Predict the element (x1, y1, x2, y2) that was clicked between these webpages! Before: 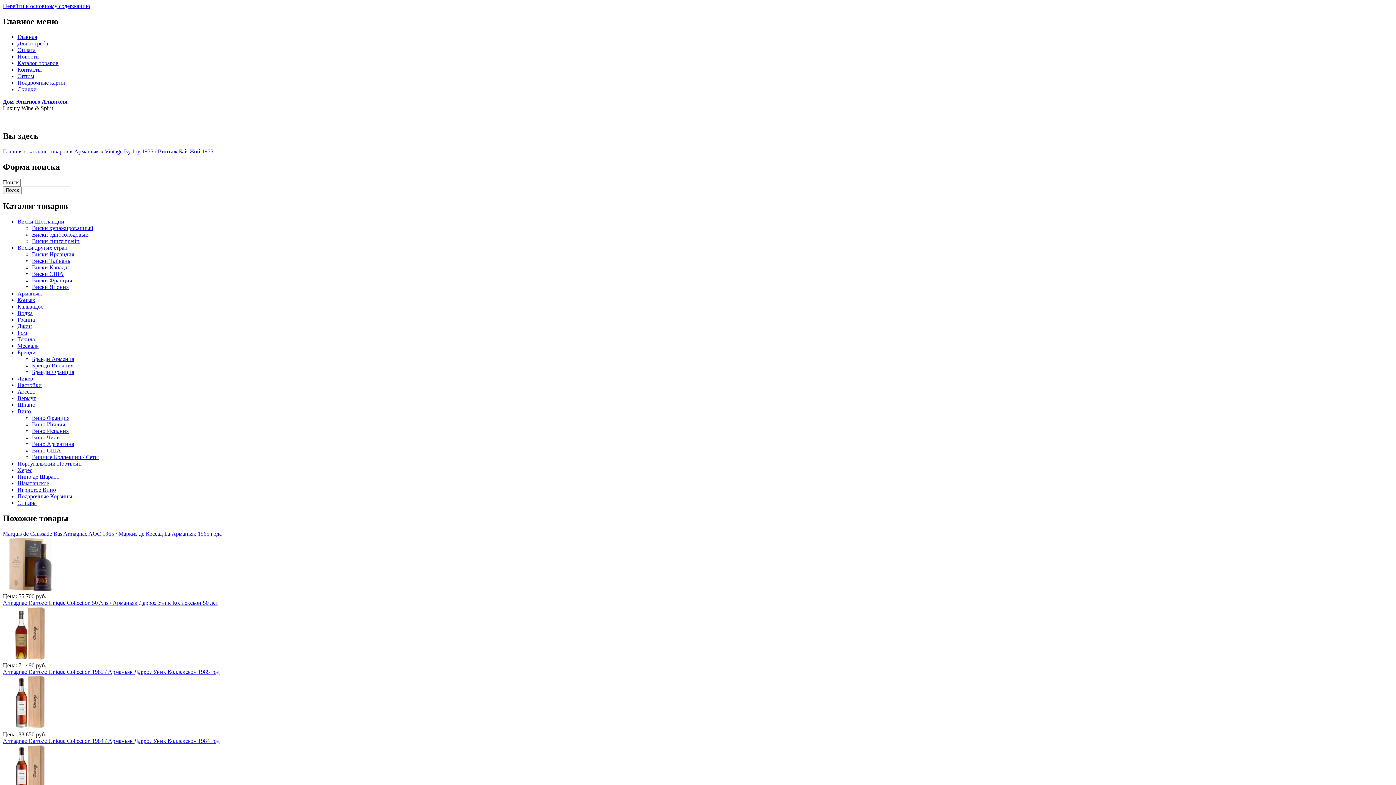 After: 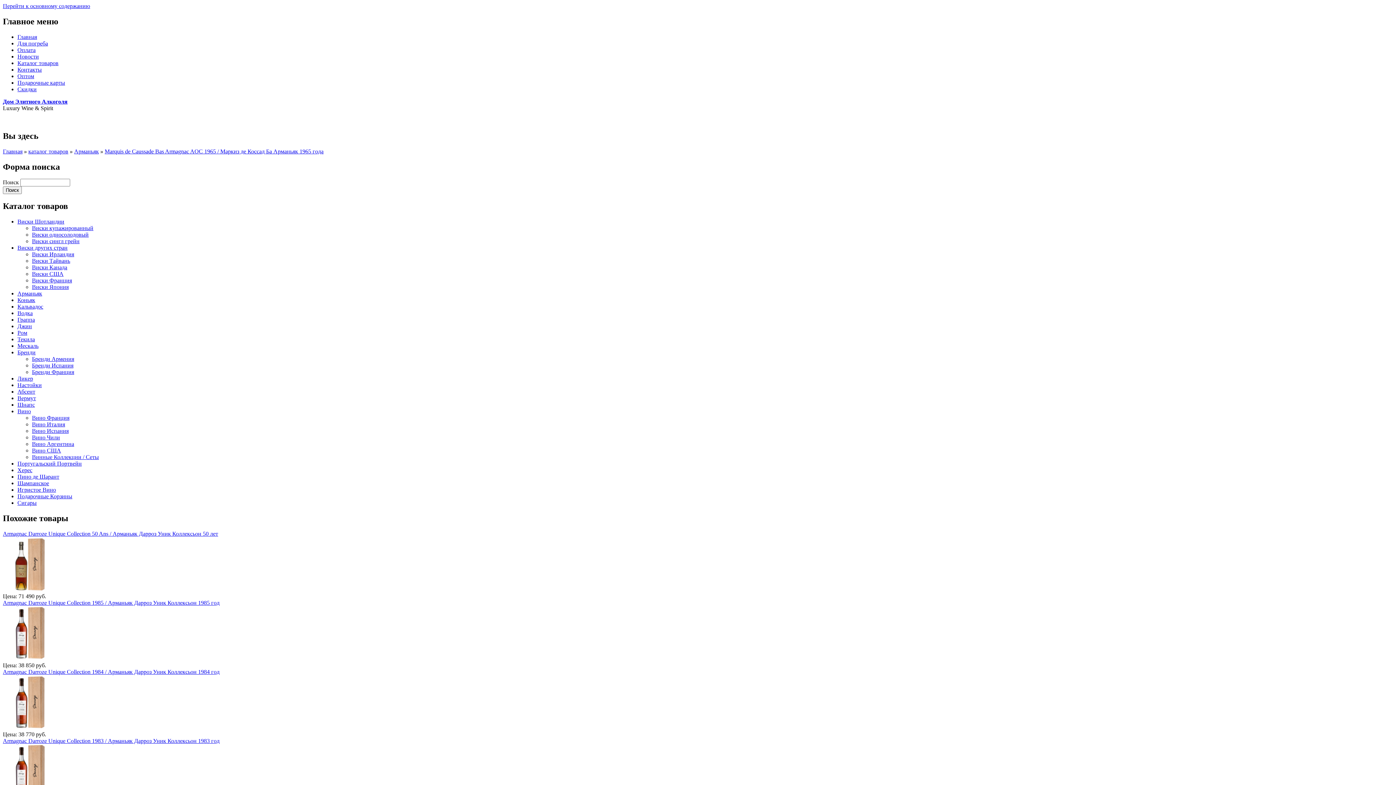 Action: bbox: (2, 586, 57, 593)